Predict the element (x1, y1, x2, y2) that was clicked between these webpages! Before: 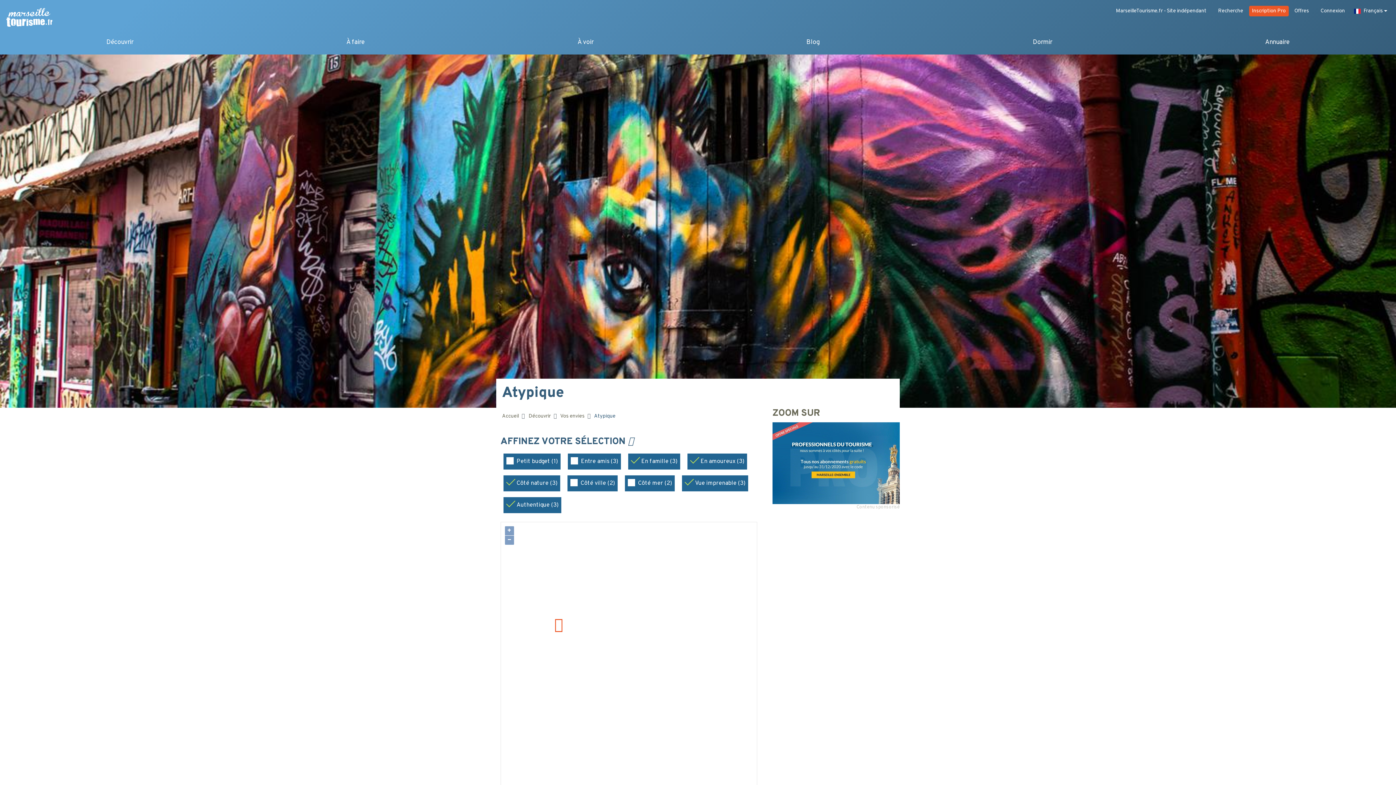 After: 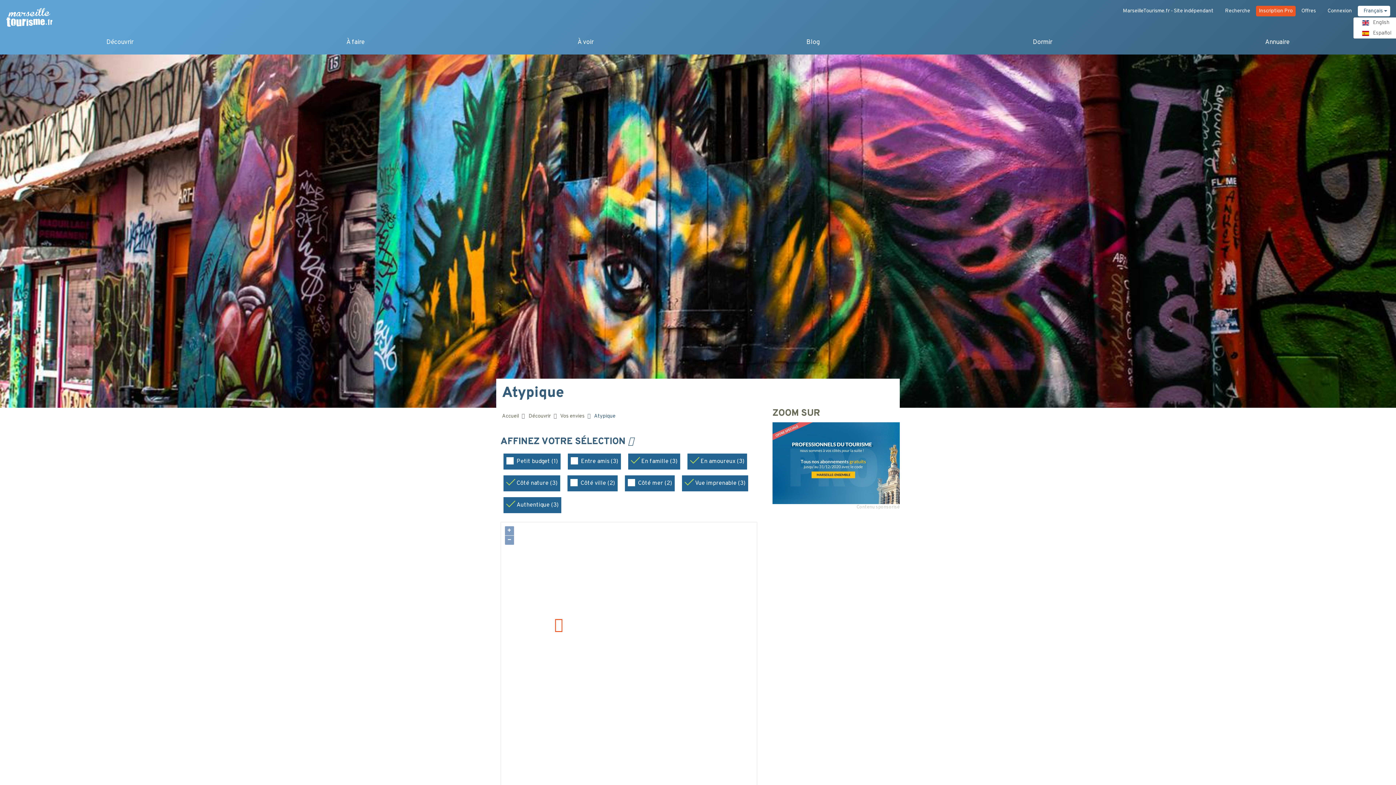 Action: label: Français bbox: (1351, 5, 1390, 16)